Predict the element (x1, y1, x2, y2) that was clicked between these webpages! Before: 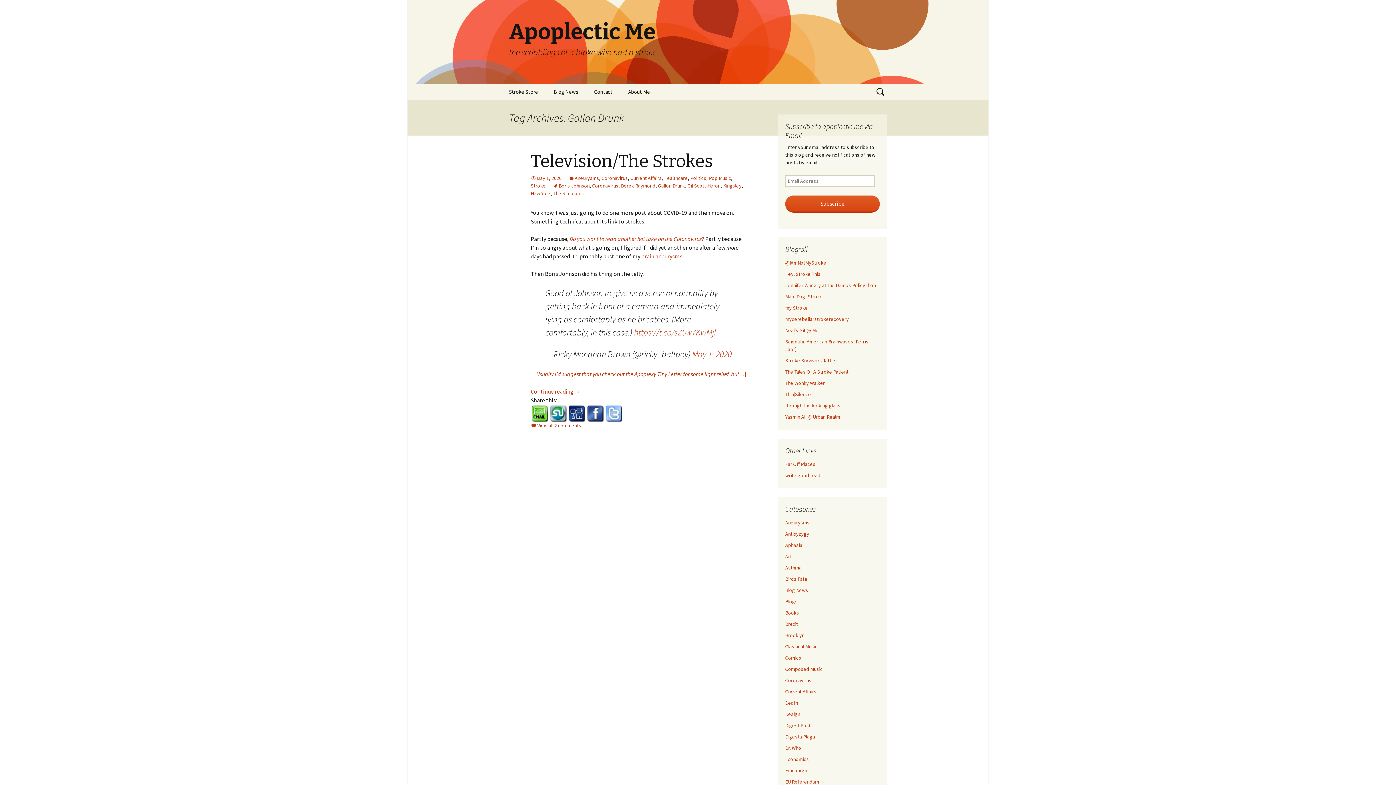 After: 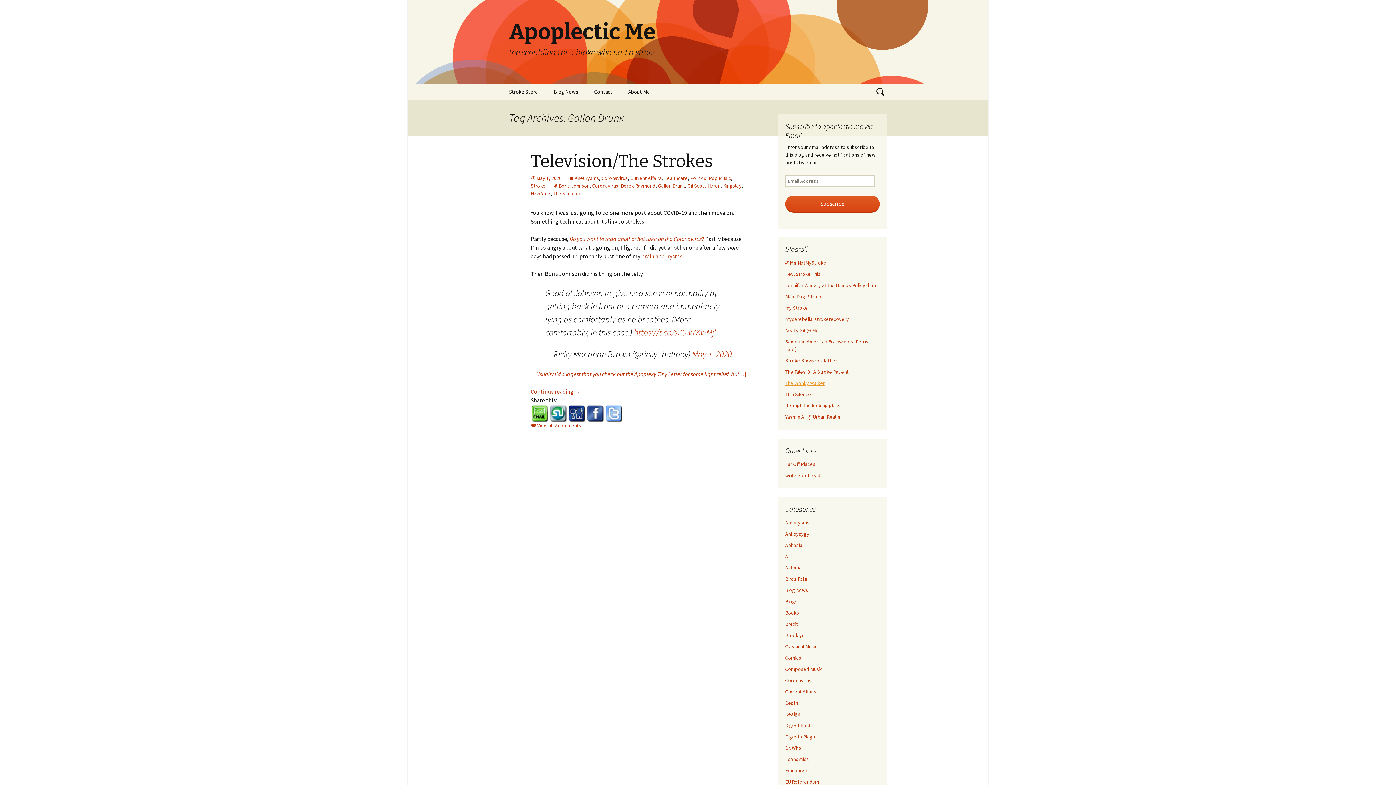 Action: bbox: (785, 380, 825, 386) label: The Wonky Walker